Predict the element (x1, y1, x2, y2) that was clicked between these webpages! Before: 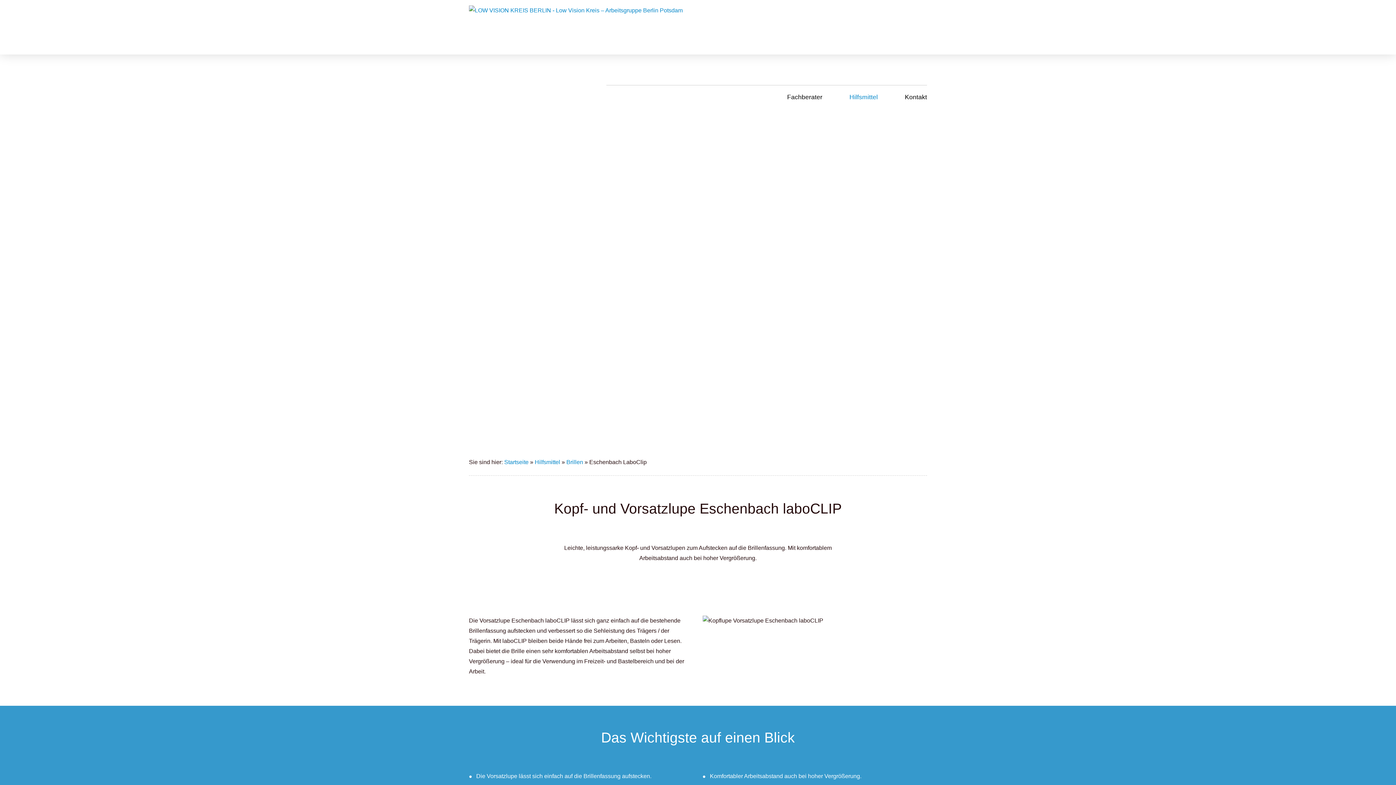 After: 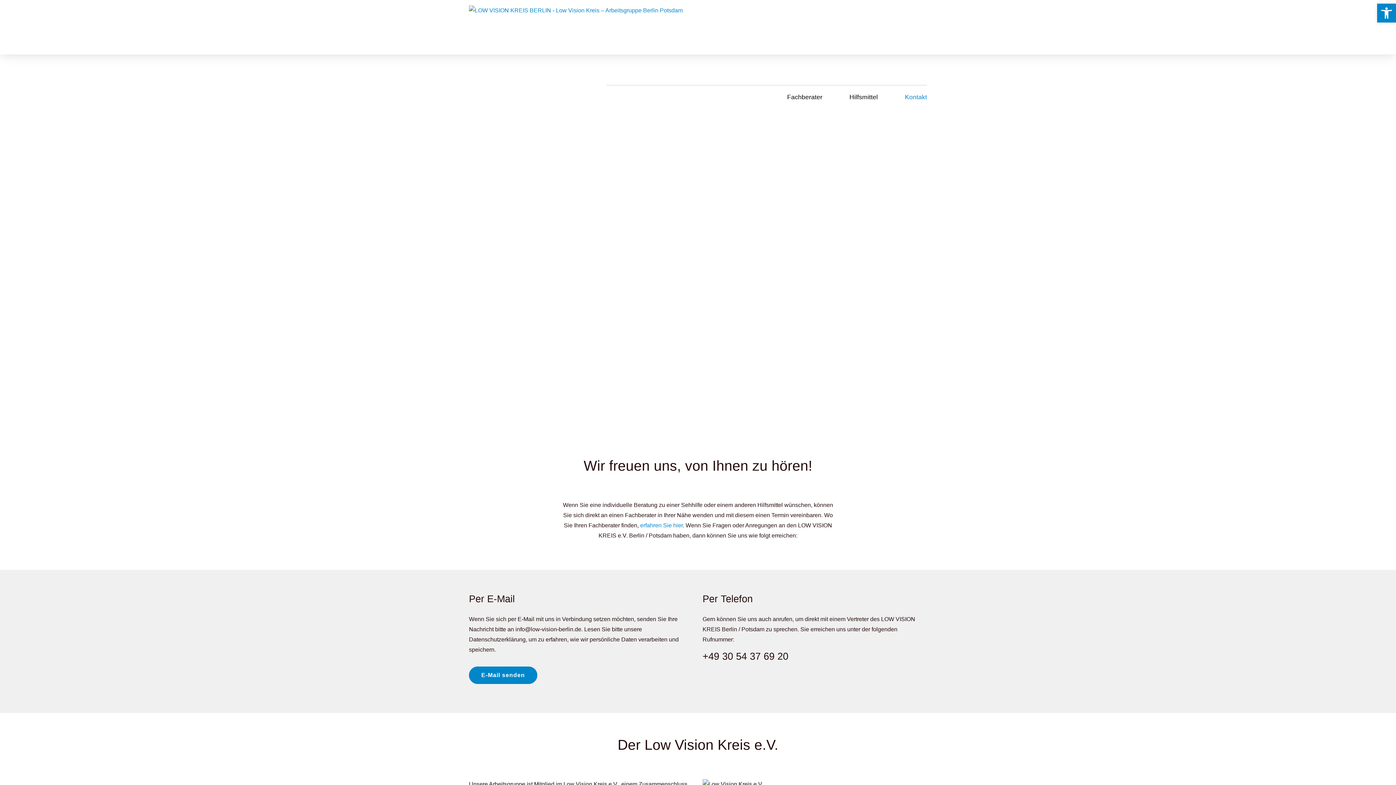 Action: label: Kontakt bbox: (905, 85, 927, 109)